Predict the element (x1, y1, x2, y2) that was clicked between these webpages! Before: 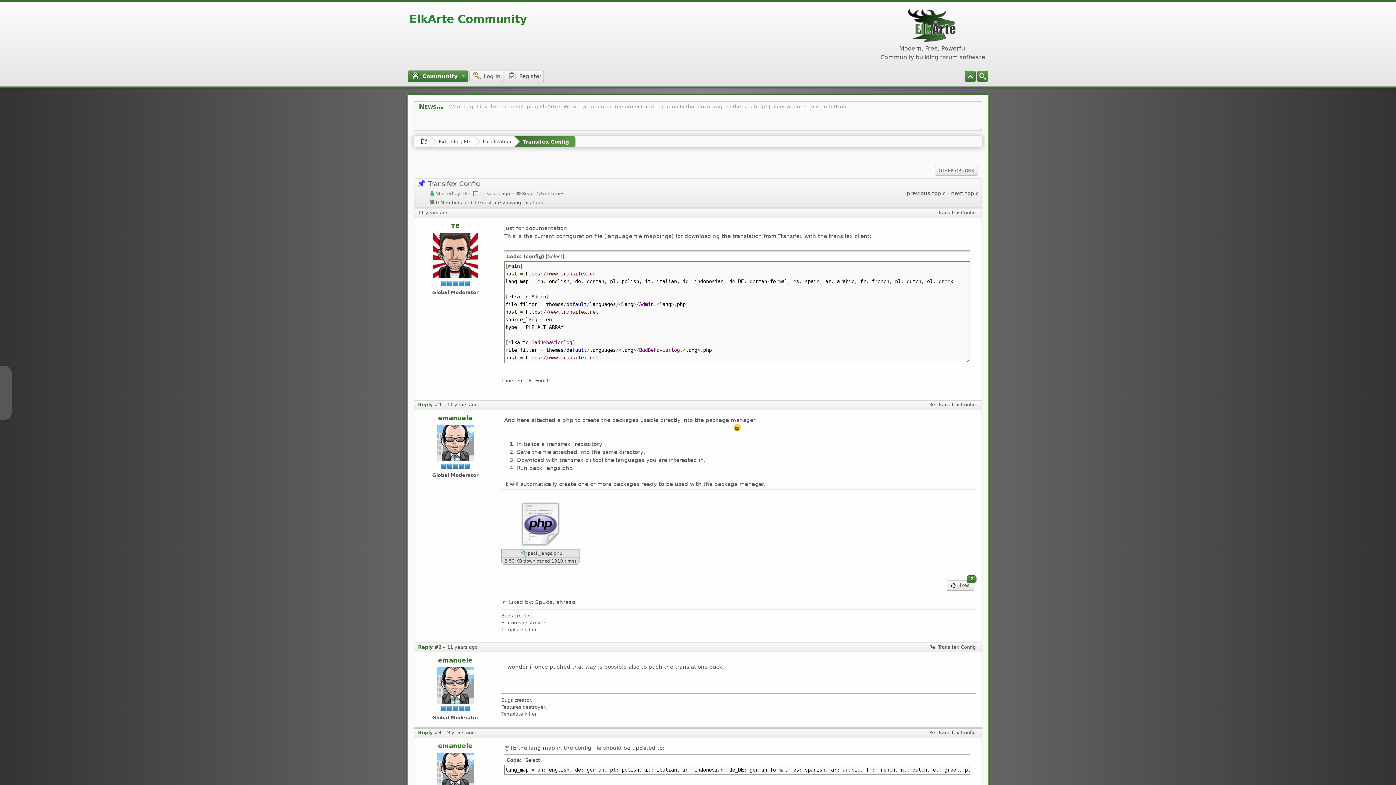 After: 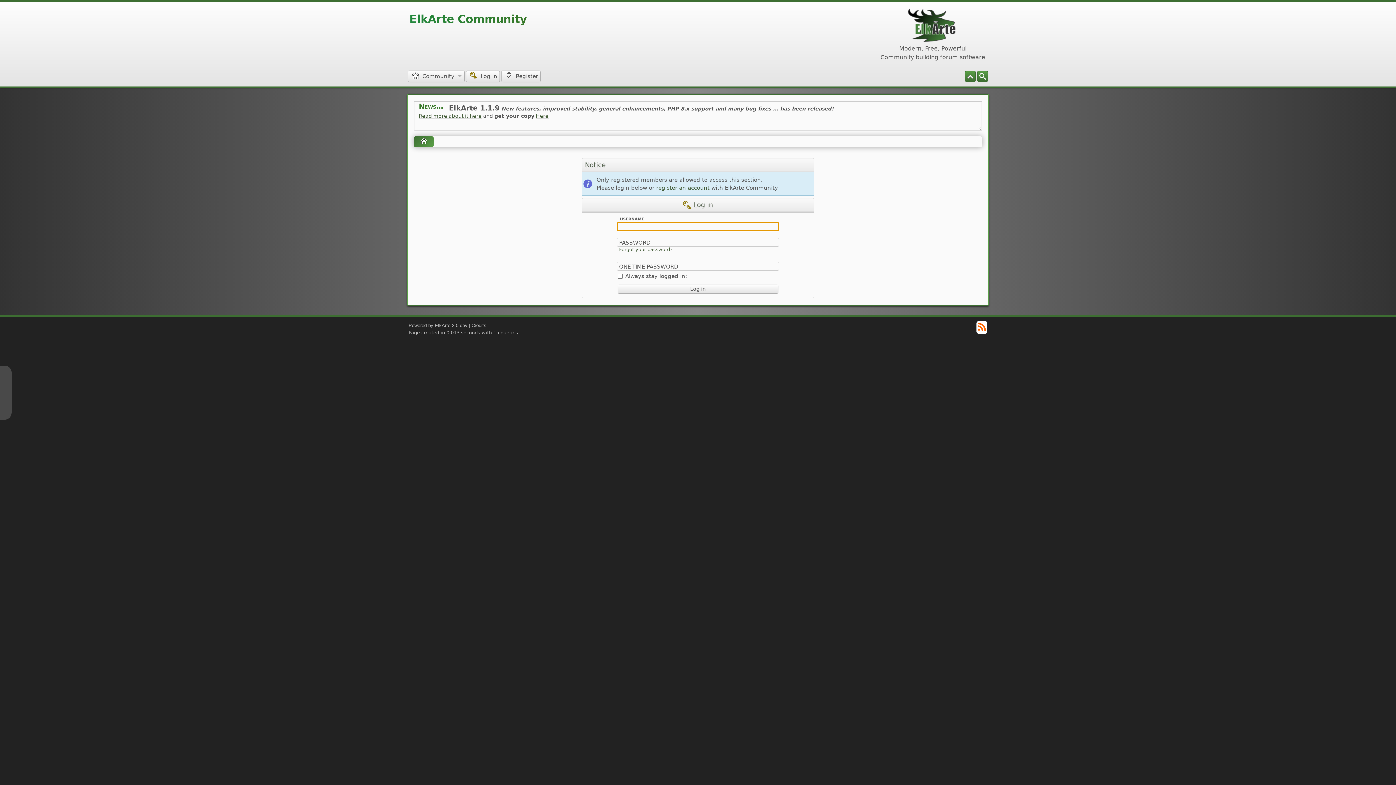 Action: bbox: (433, 413, 477, 424) label: emanuele